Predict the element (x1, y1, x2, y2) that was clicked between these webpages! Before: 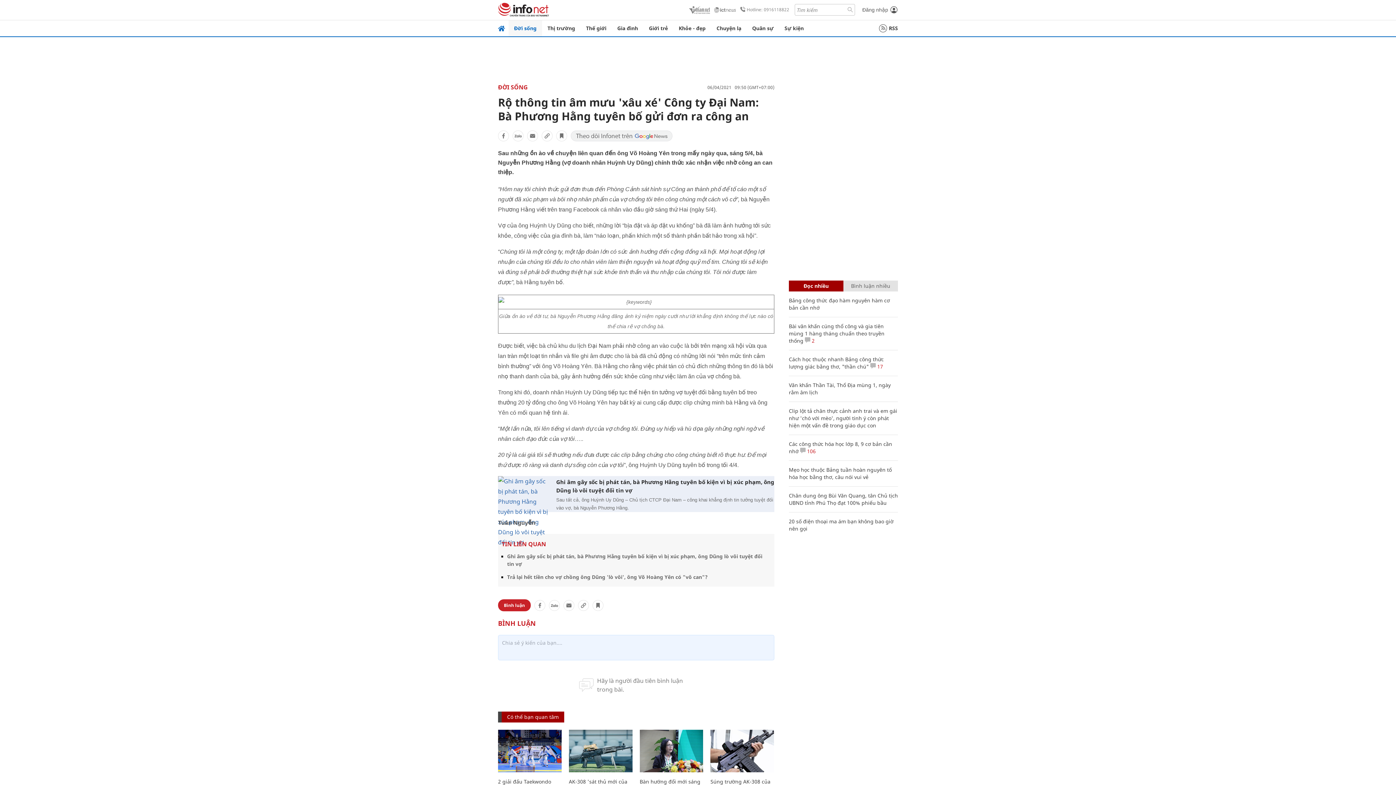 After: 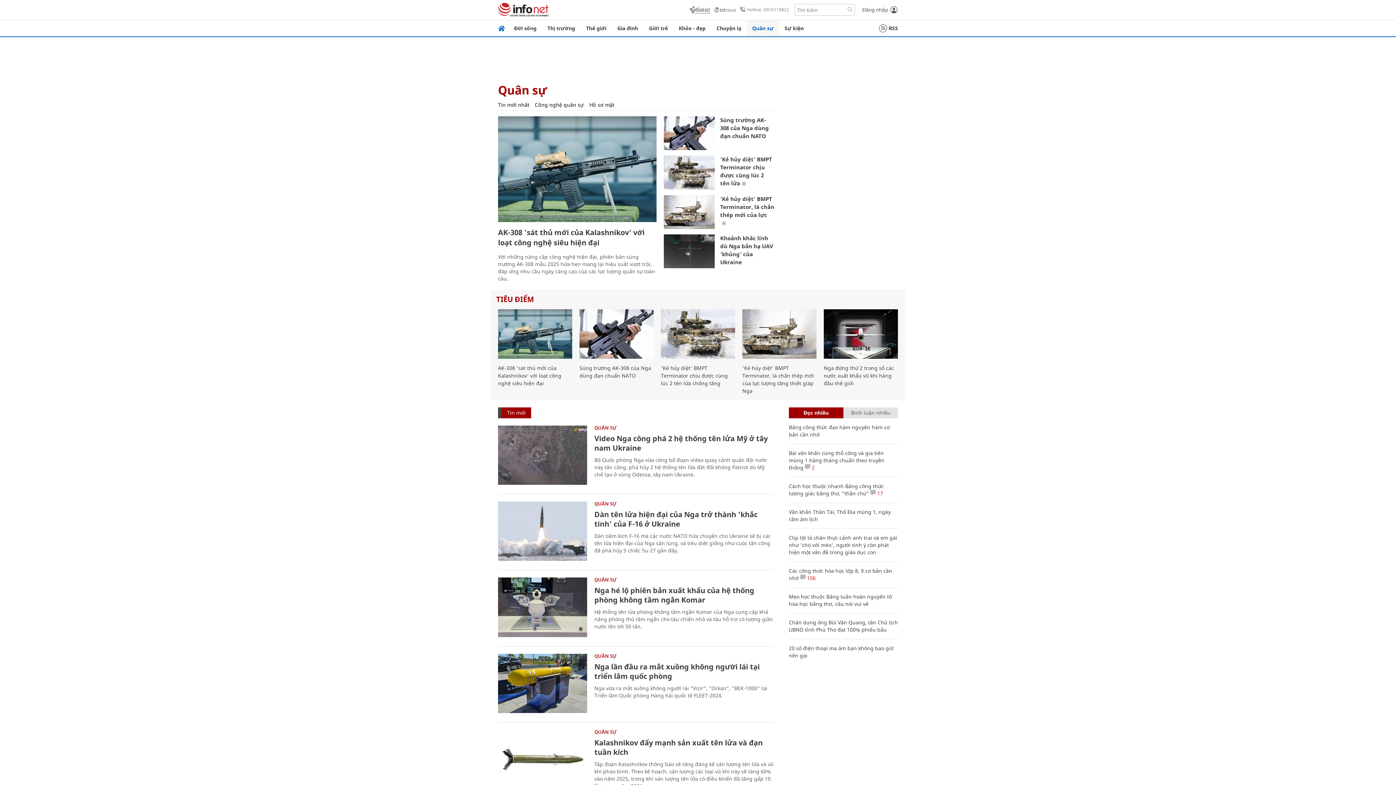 Action: label: Quân sự bbox: (746, 20, 779, 36)